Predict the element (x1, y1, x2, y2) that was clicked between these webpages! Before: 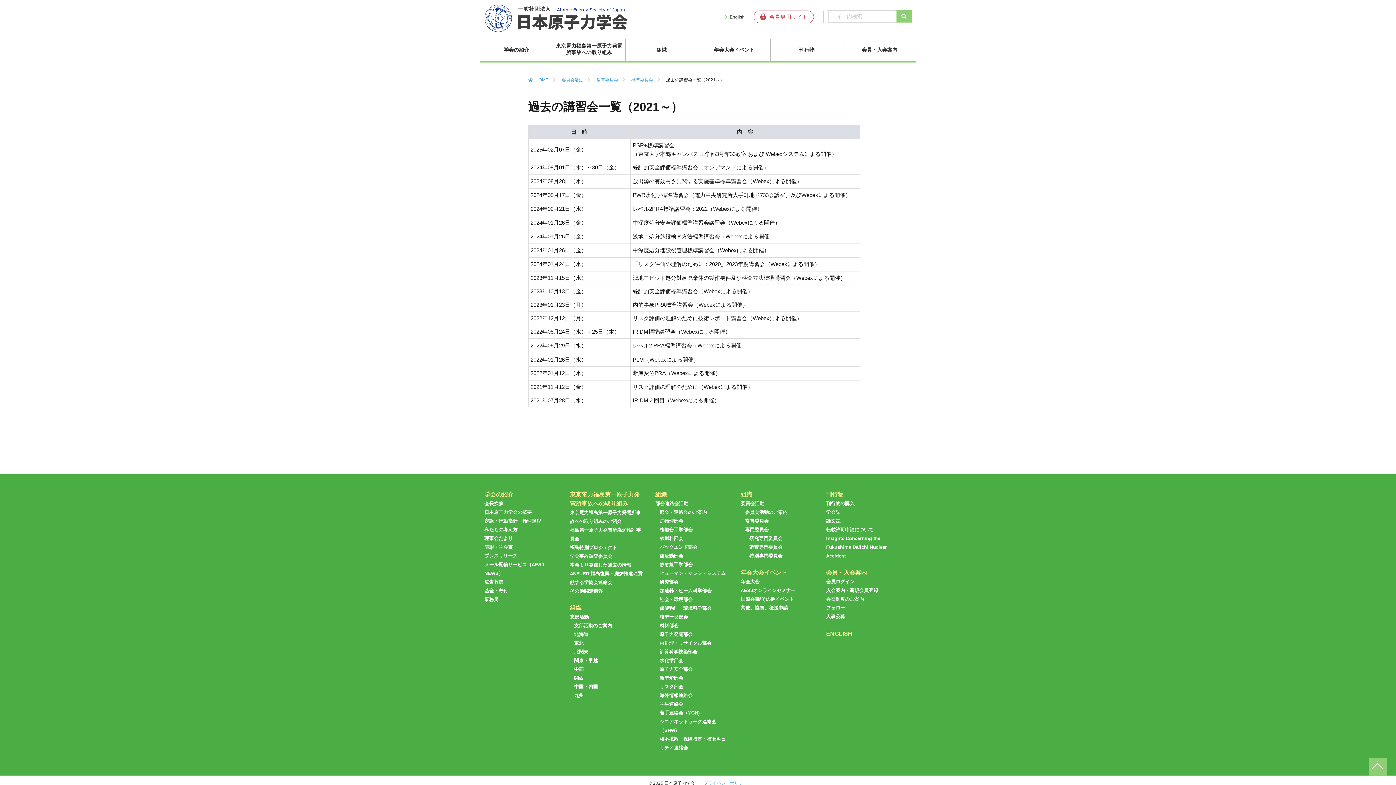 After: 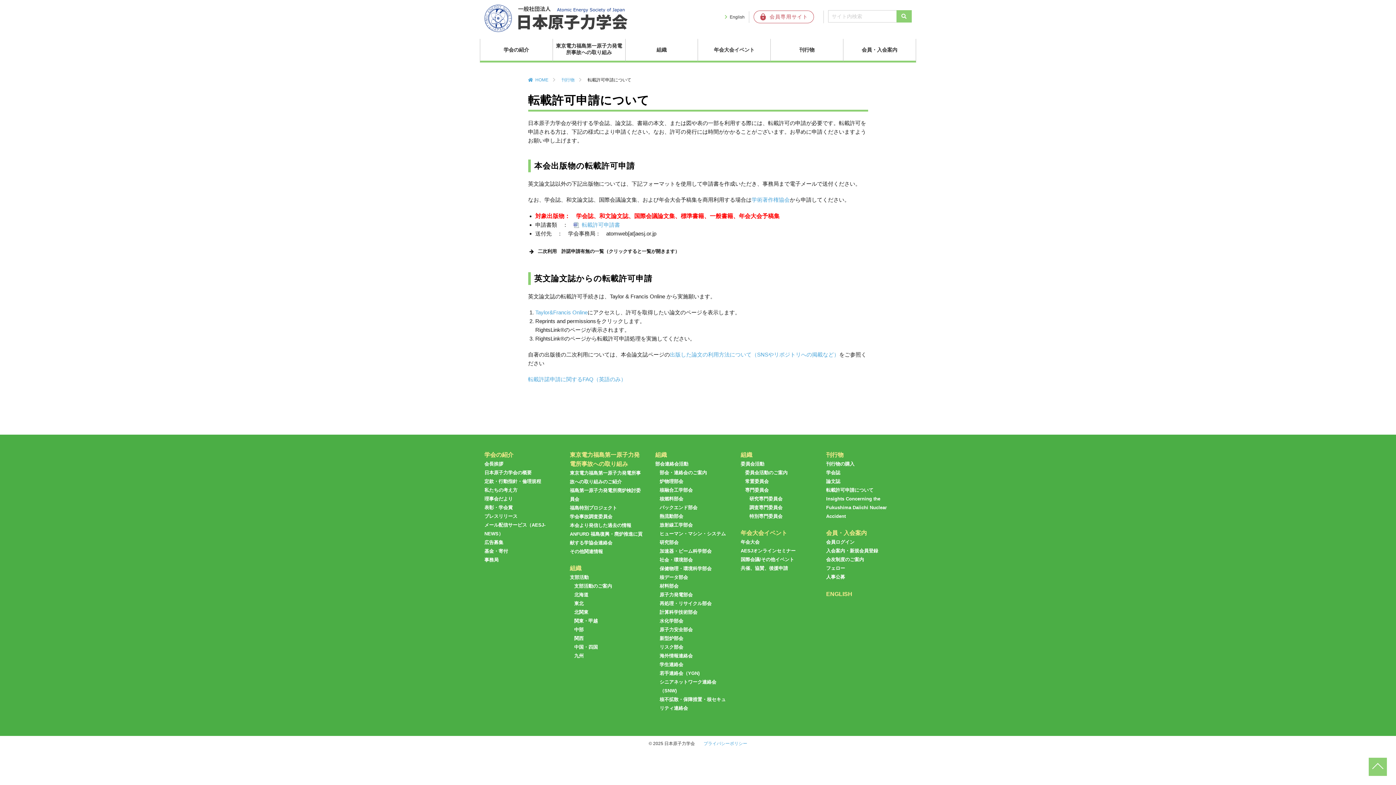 Action: bbox: (826, 527, 873, 532) label: 転載許可申請について